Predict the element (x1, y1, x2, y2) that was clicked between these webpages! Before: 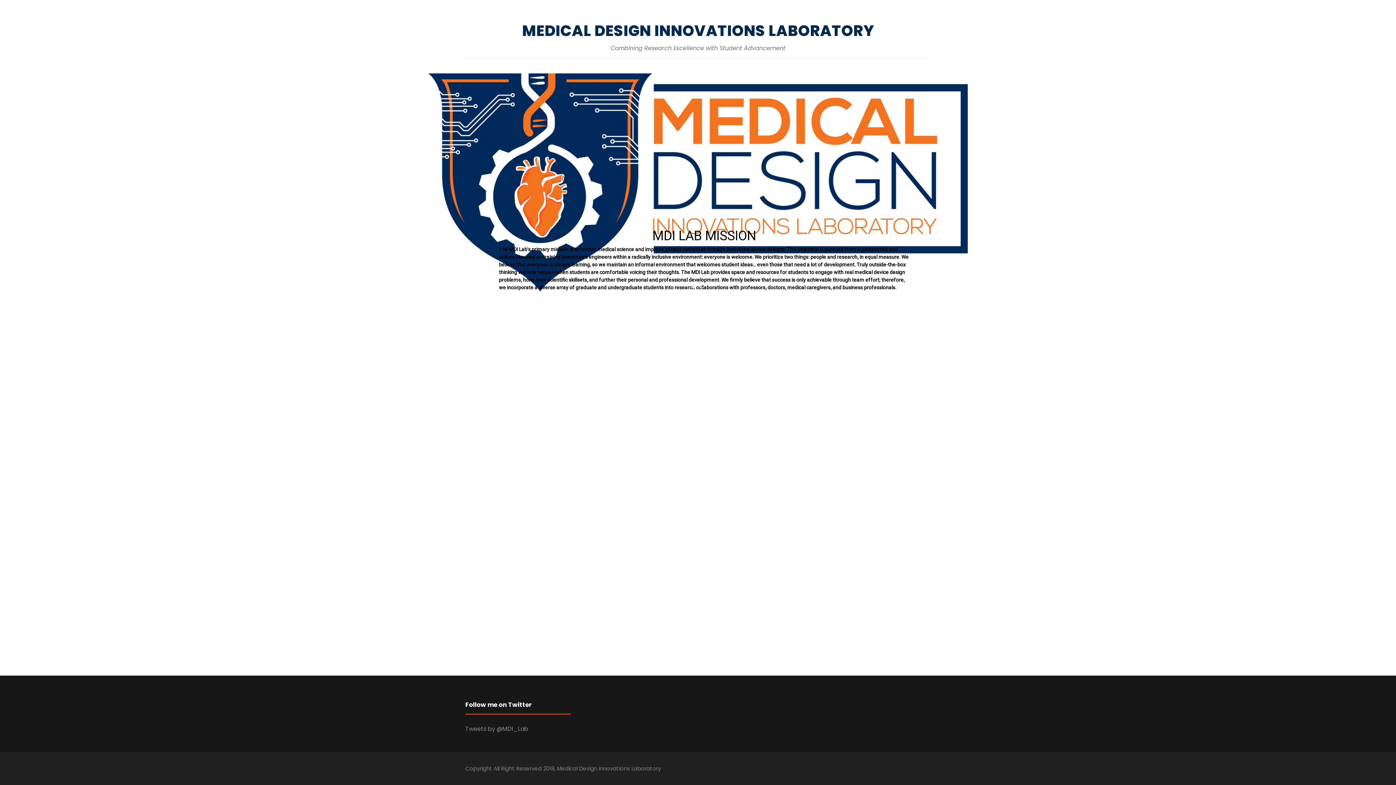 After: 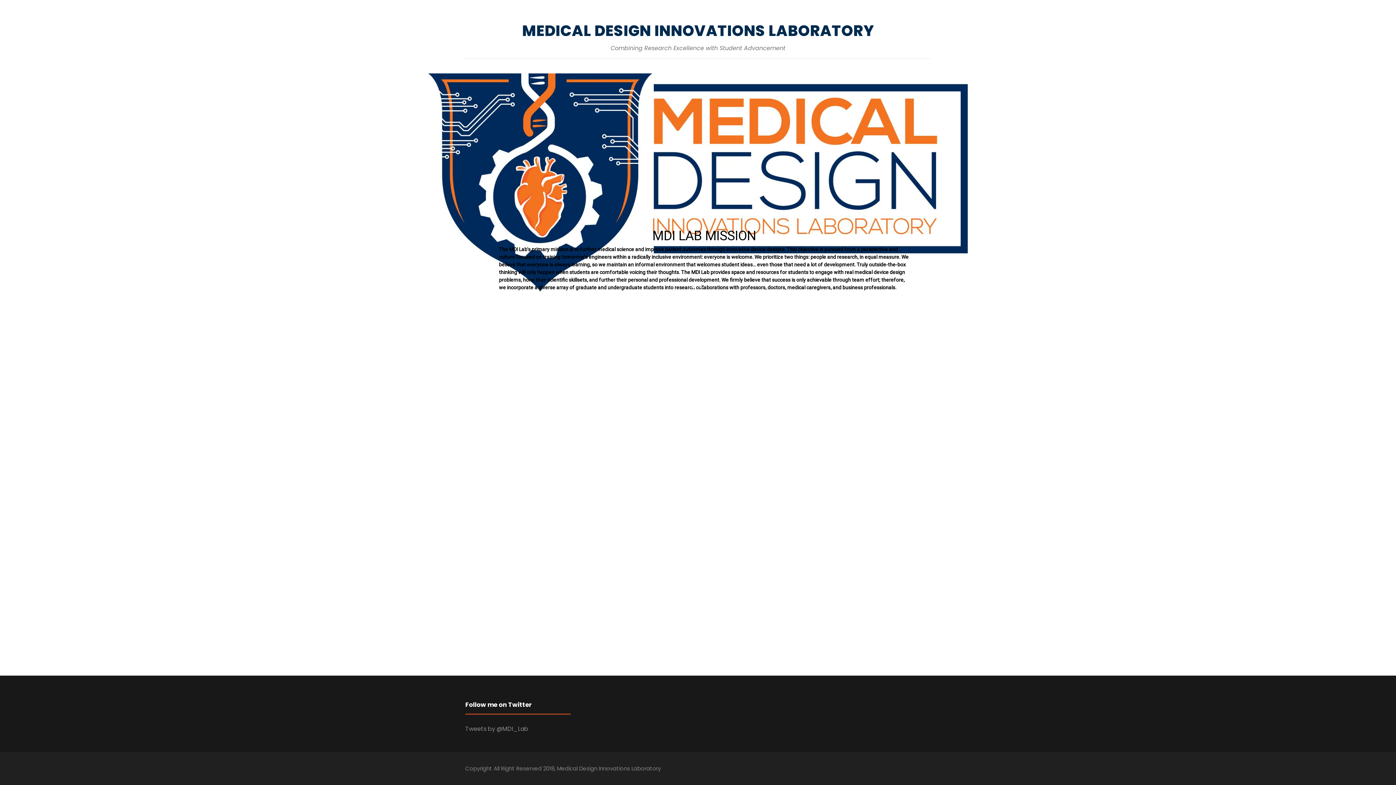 Action: bbox: (691, 283, 696, 288) label: image.0728